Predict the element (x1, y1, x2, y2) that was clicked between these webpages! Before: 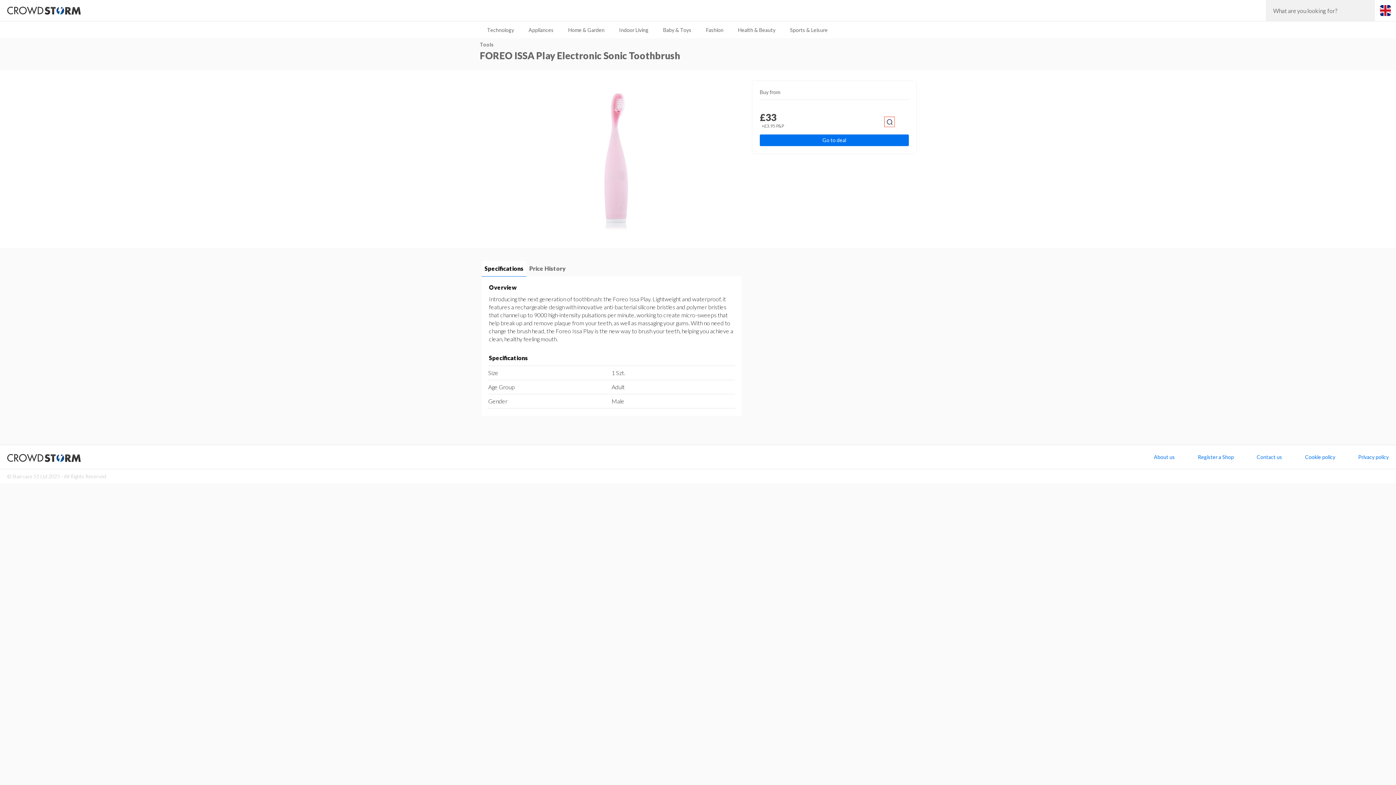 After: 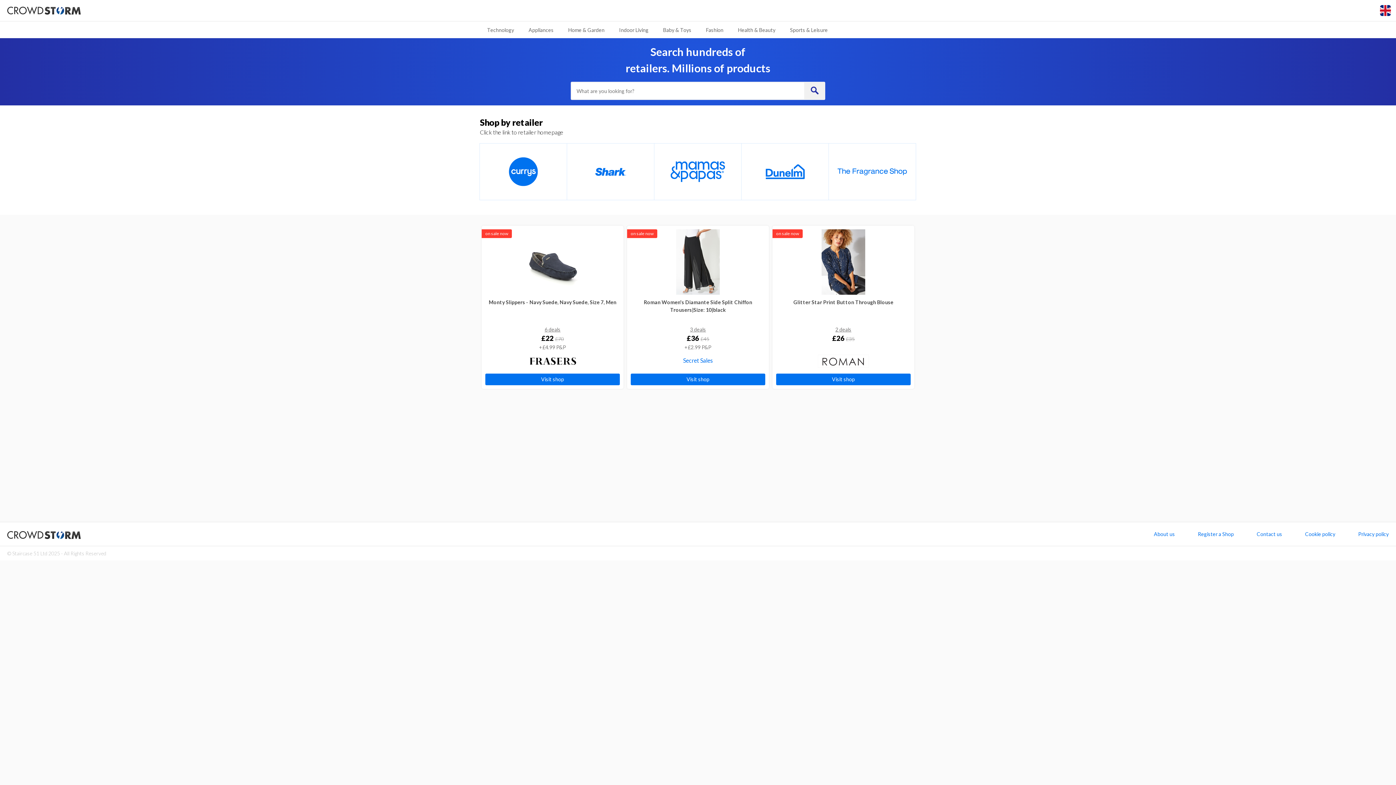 Action: bbox: (7, 0, 80, 21)